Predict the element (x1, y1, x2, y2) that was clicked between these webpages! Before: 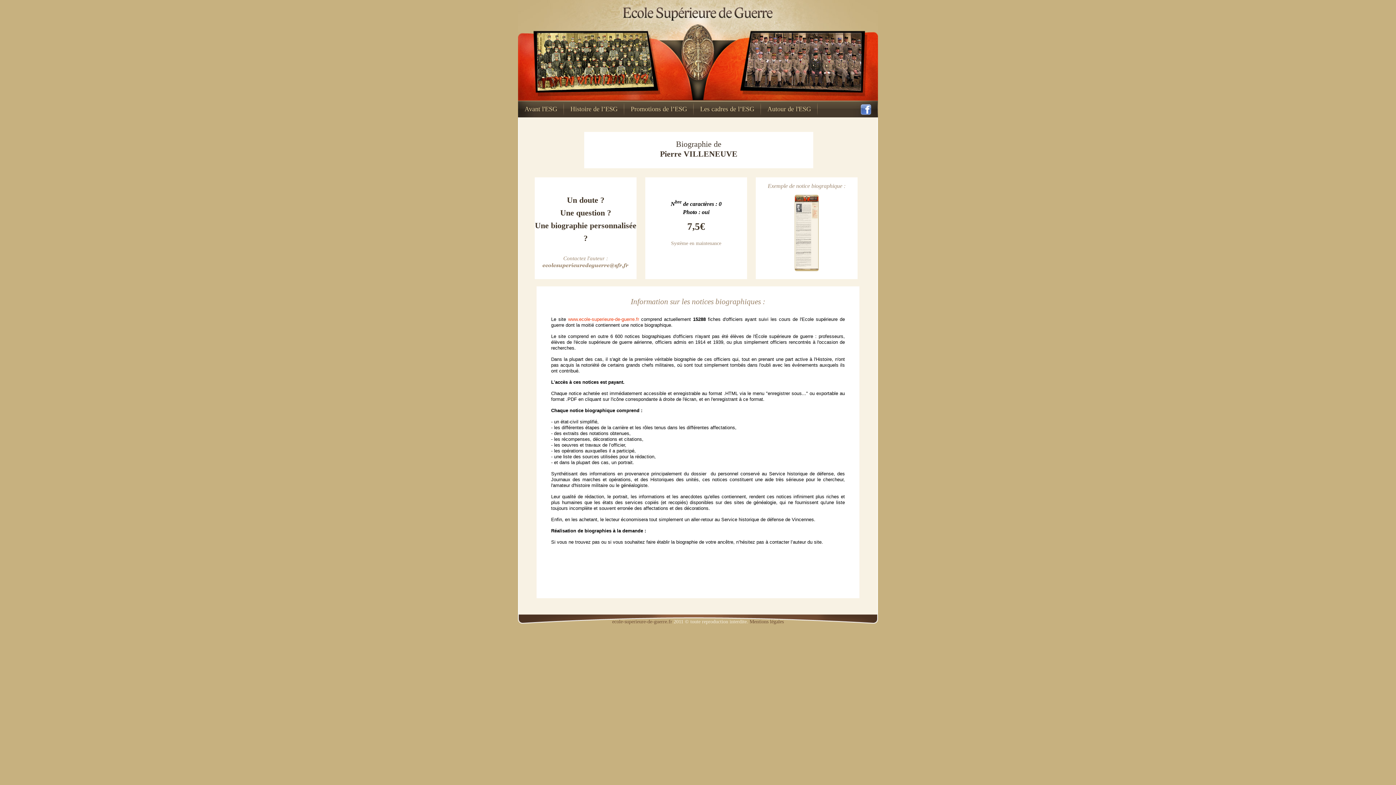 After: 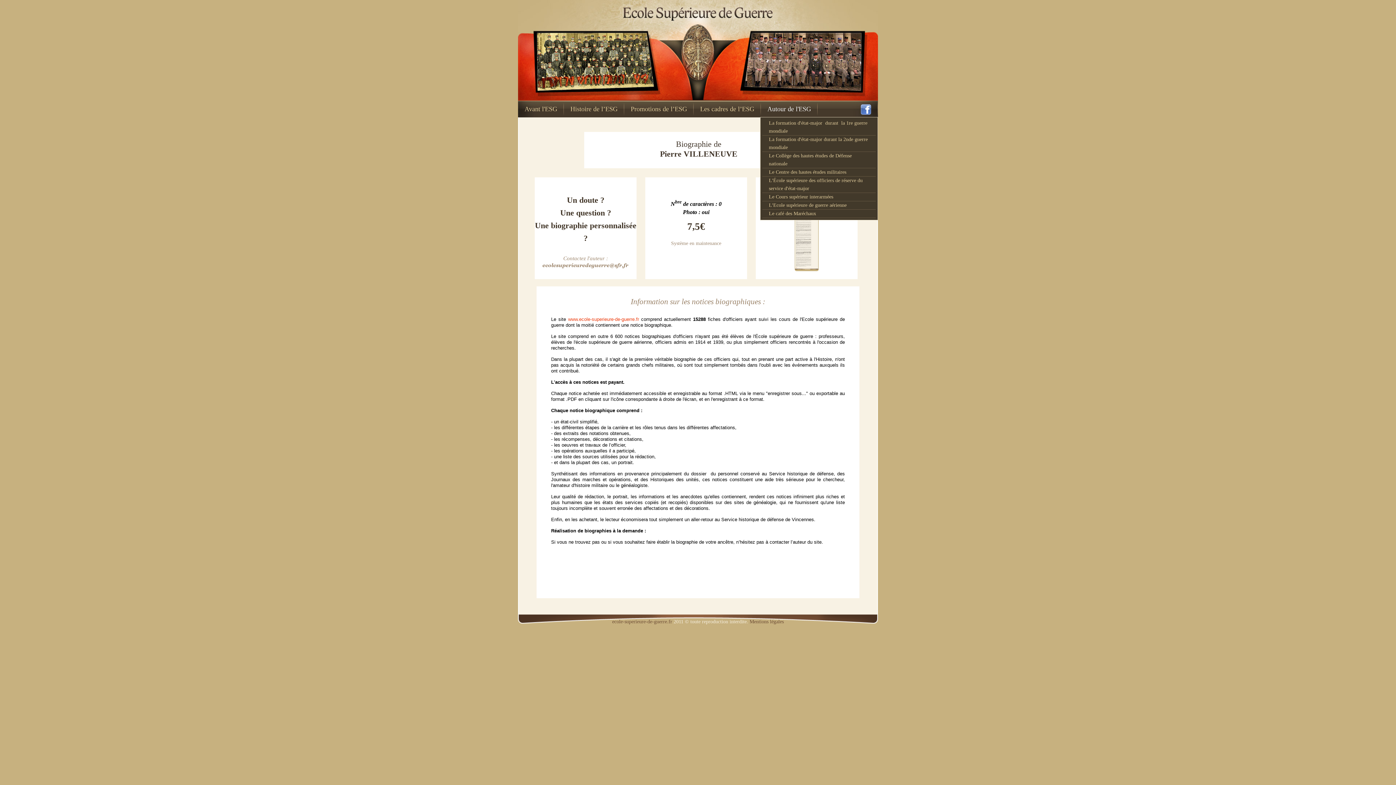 Action: label: Autour de l'ESG bbox: (767, 105, 811, 112)